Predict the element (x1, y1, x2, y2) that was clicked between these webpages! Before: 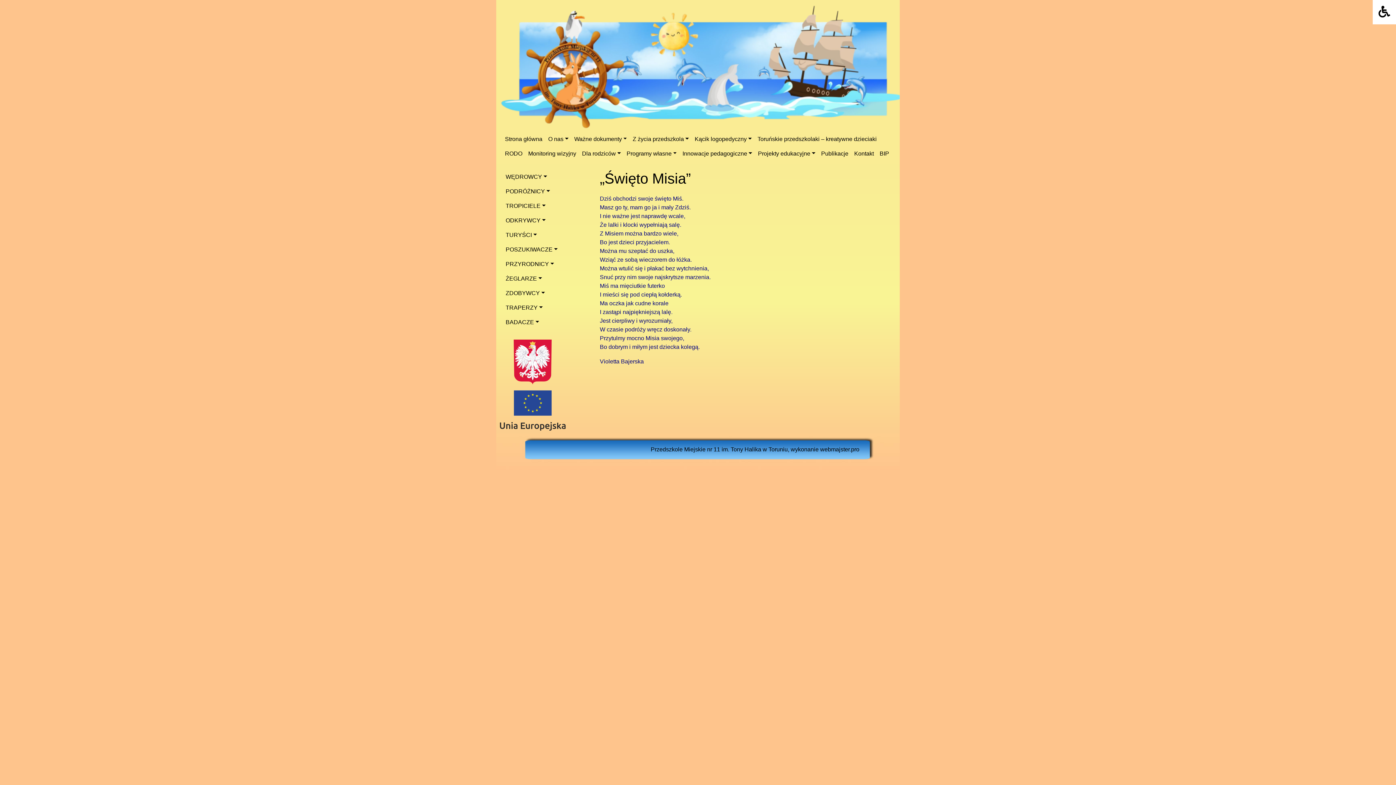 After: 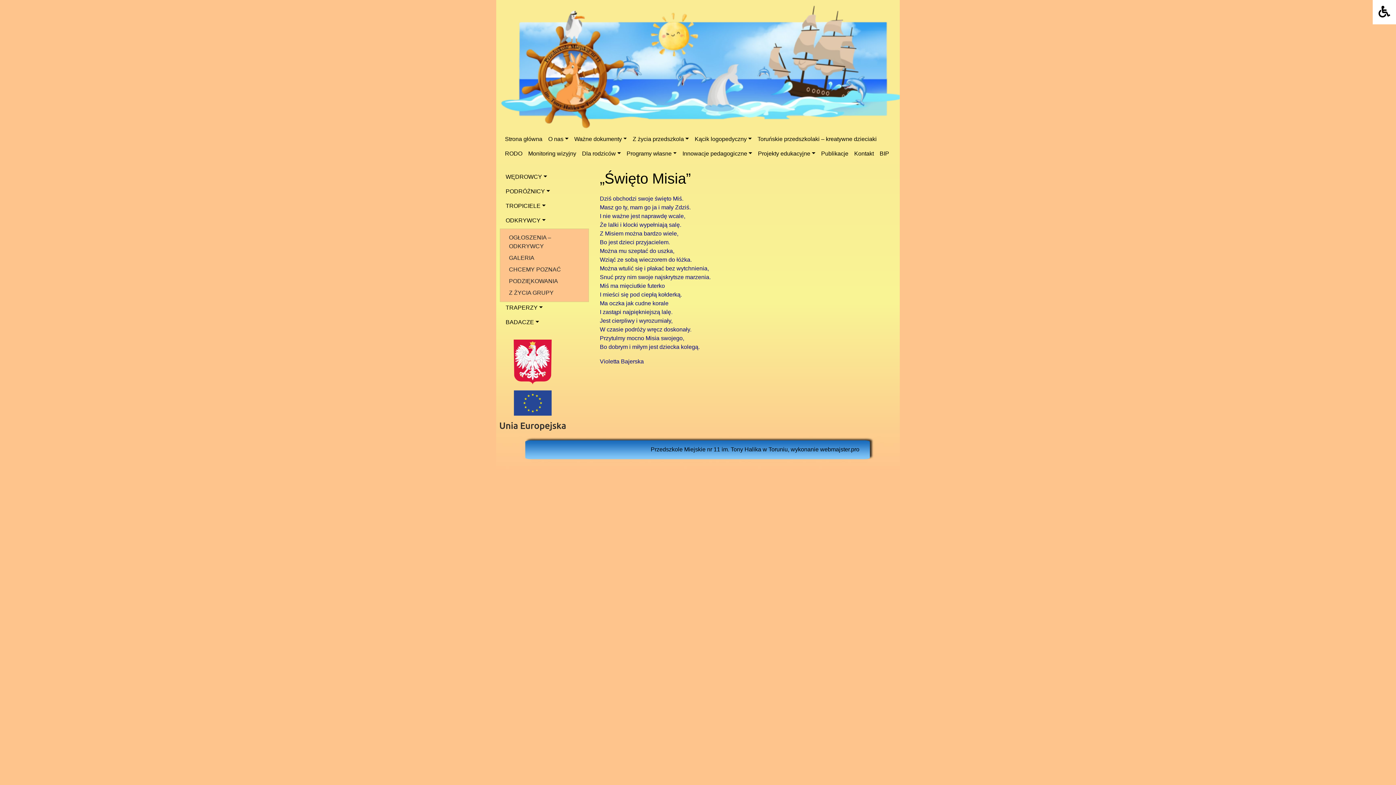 Action: label: ODKRYWCY bbox: (500, 213, 589, 228)